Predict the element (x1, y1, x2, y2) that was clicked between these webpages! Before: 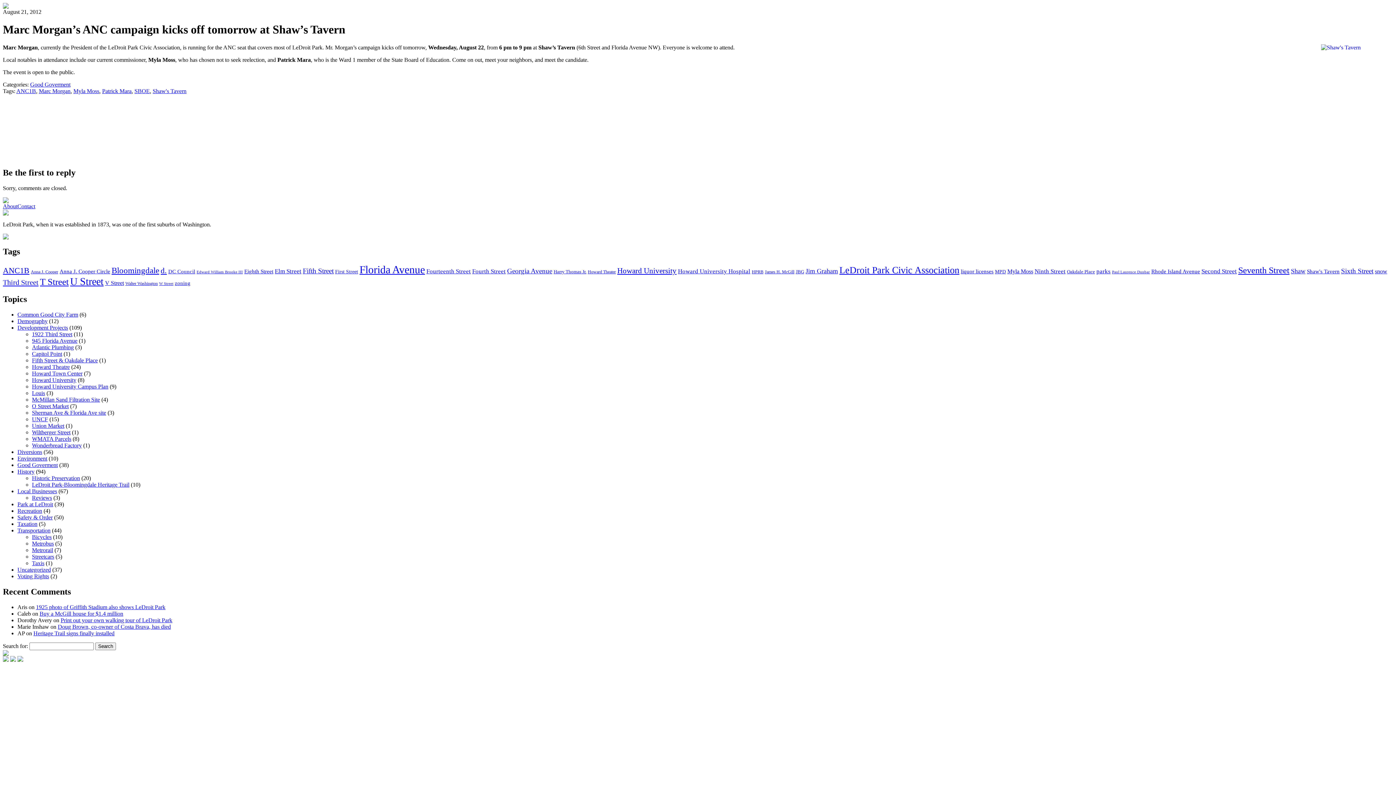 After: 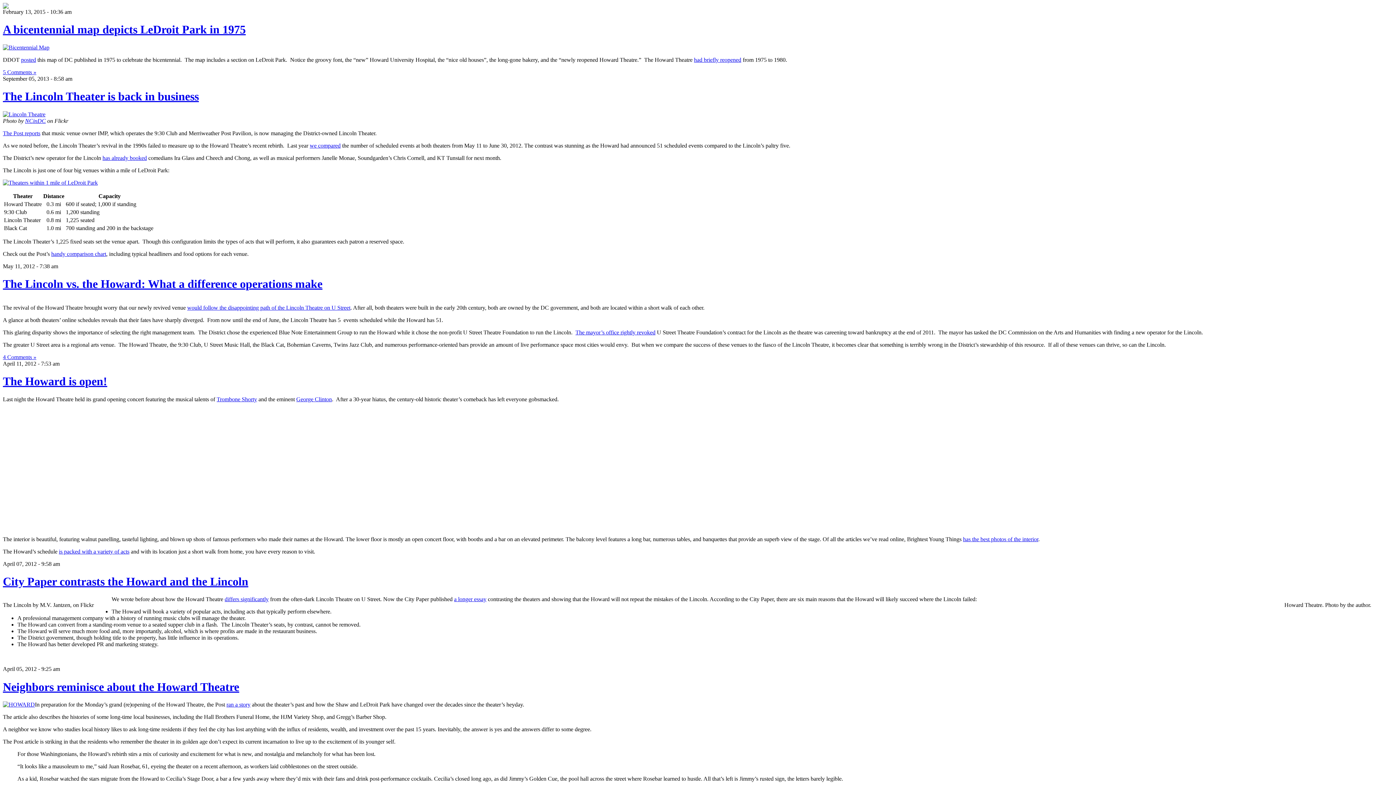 Action: bbox: (32, 364, 69, 370) label: Howard Theatre